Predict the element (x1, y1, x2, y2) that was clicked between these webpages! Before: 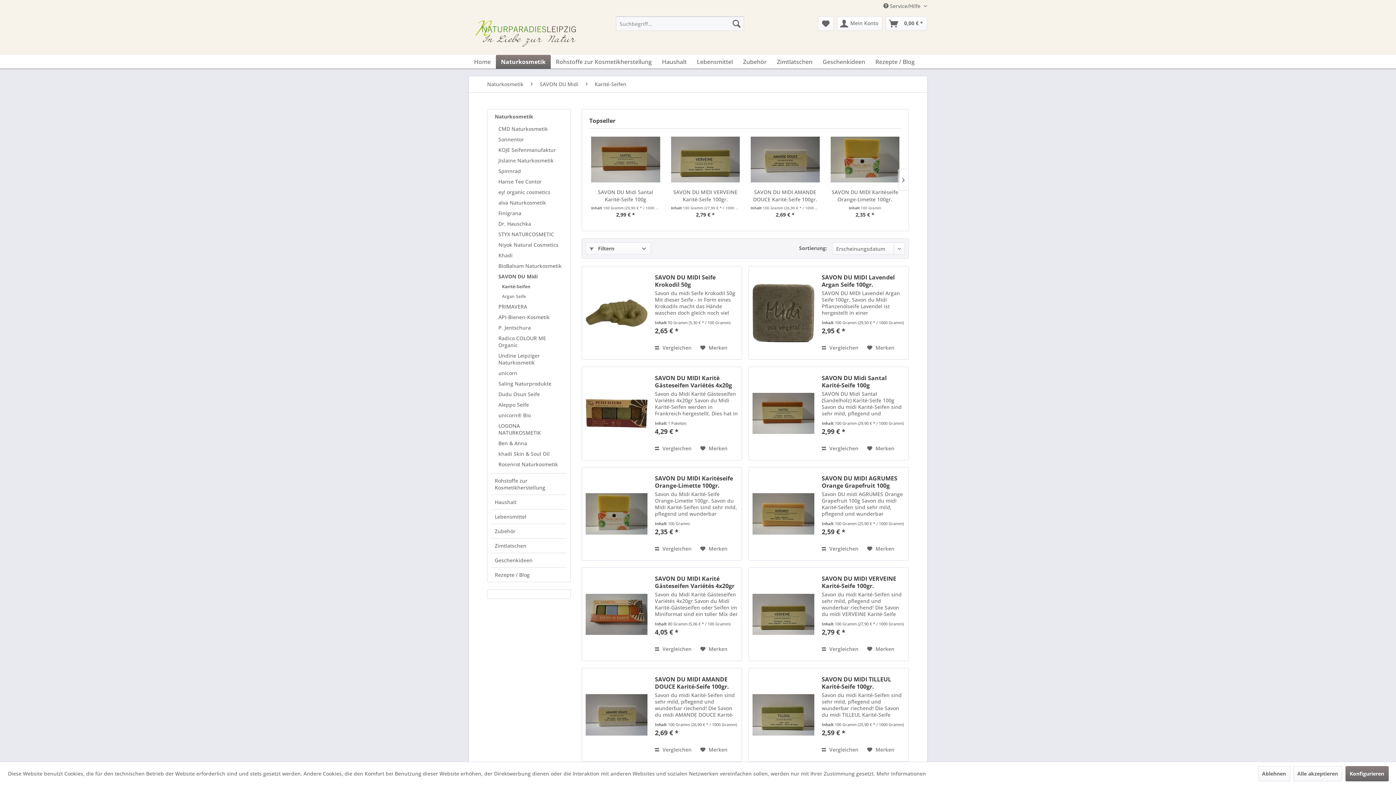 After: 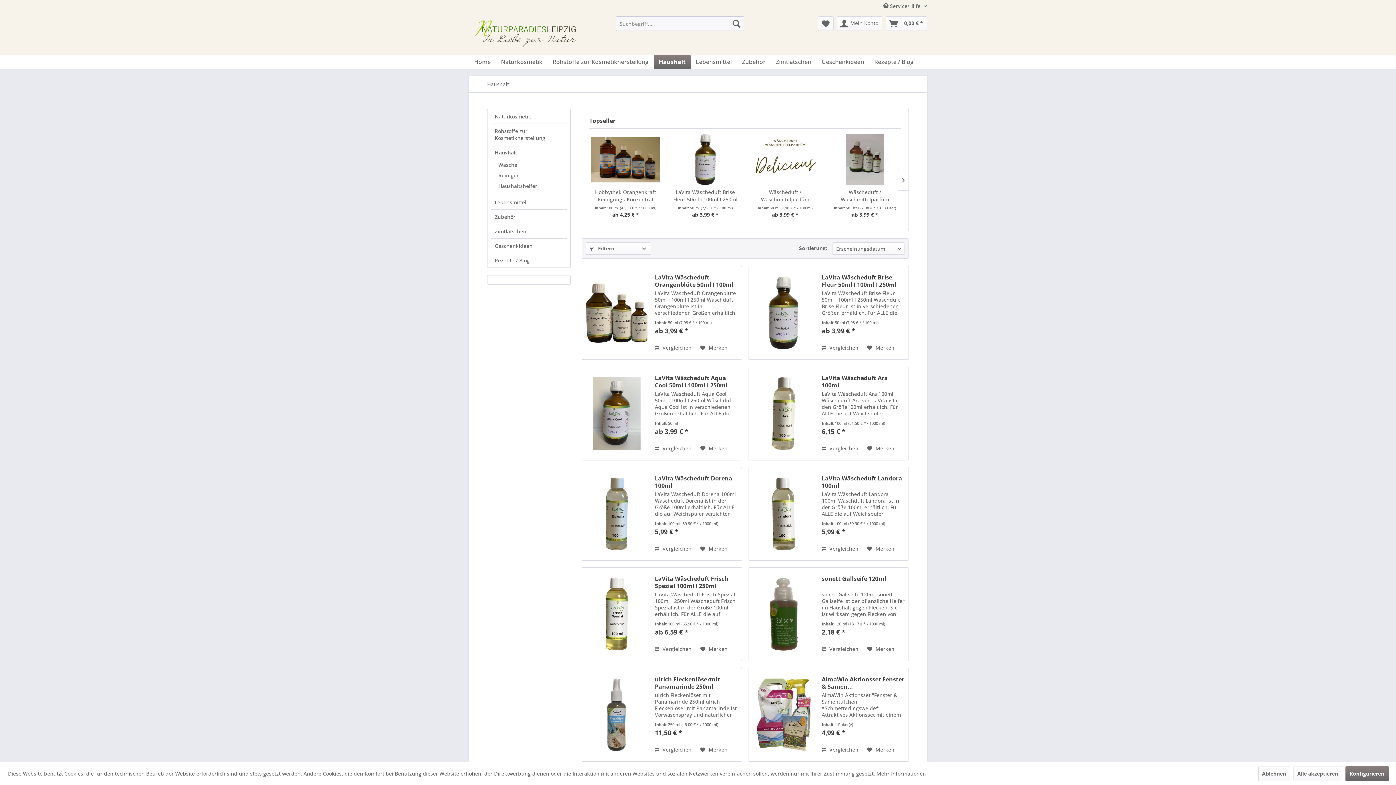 Action: label: Haushalt bbox: (491, 495, 566, 509)